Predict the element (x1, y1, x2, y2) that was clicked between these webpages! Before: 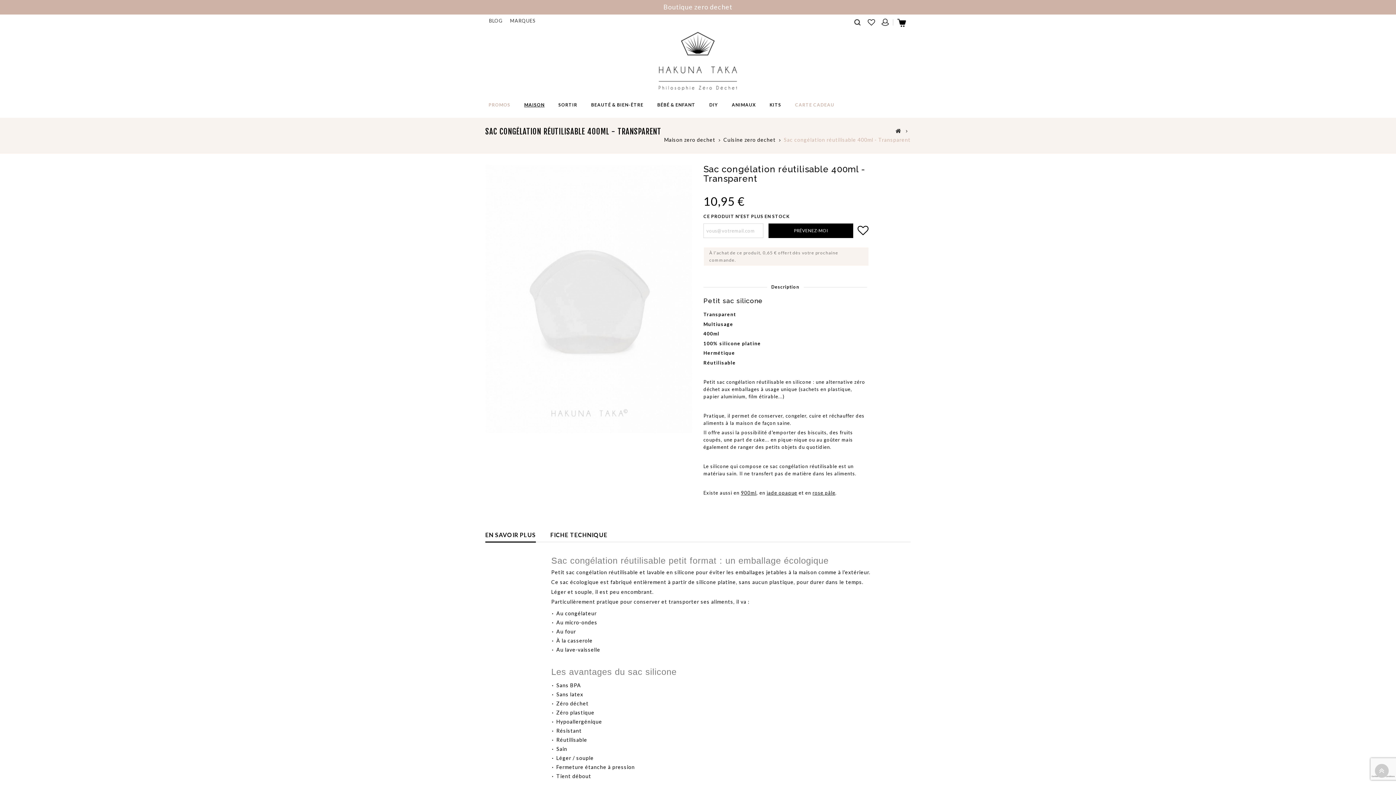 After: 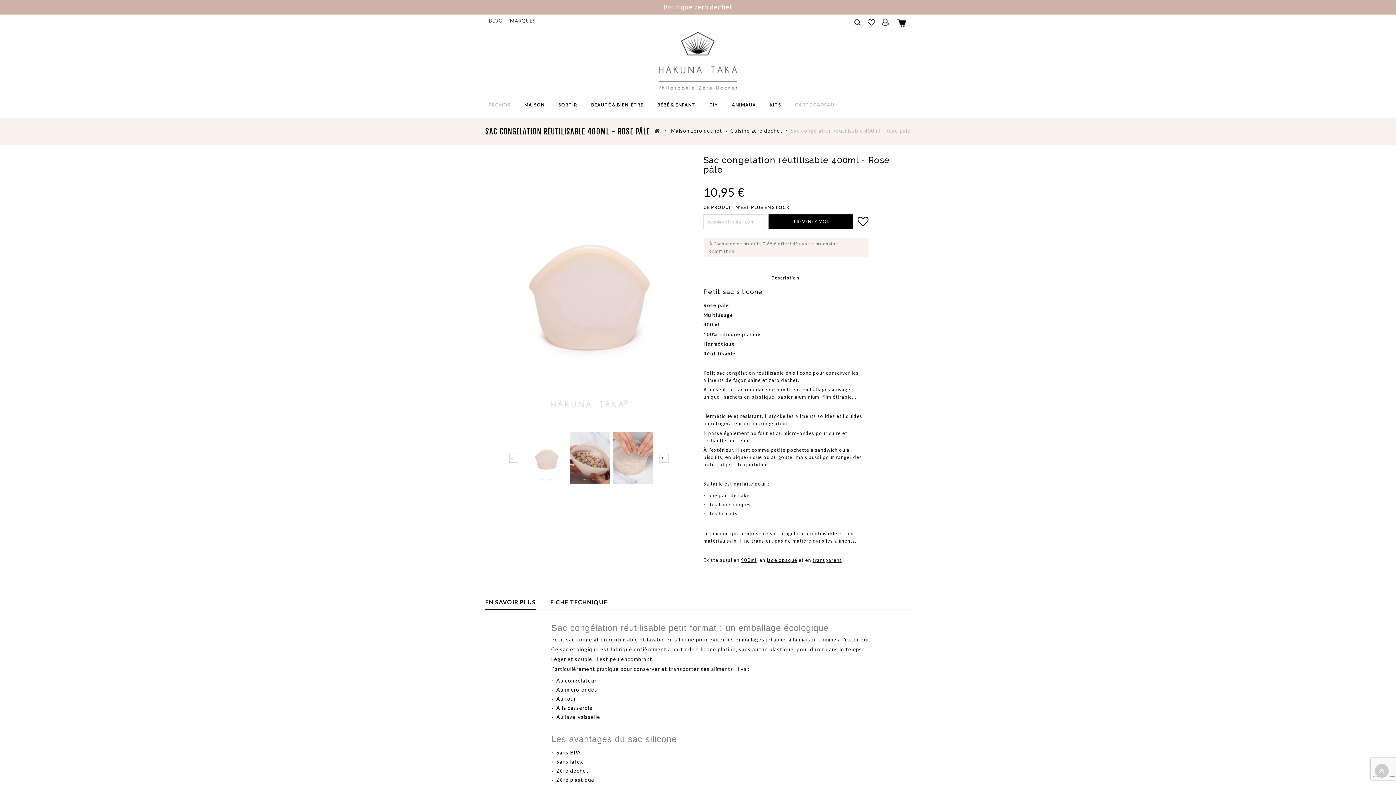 Action: bbox: (812, 490, 835, 496) label: rose pâle